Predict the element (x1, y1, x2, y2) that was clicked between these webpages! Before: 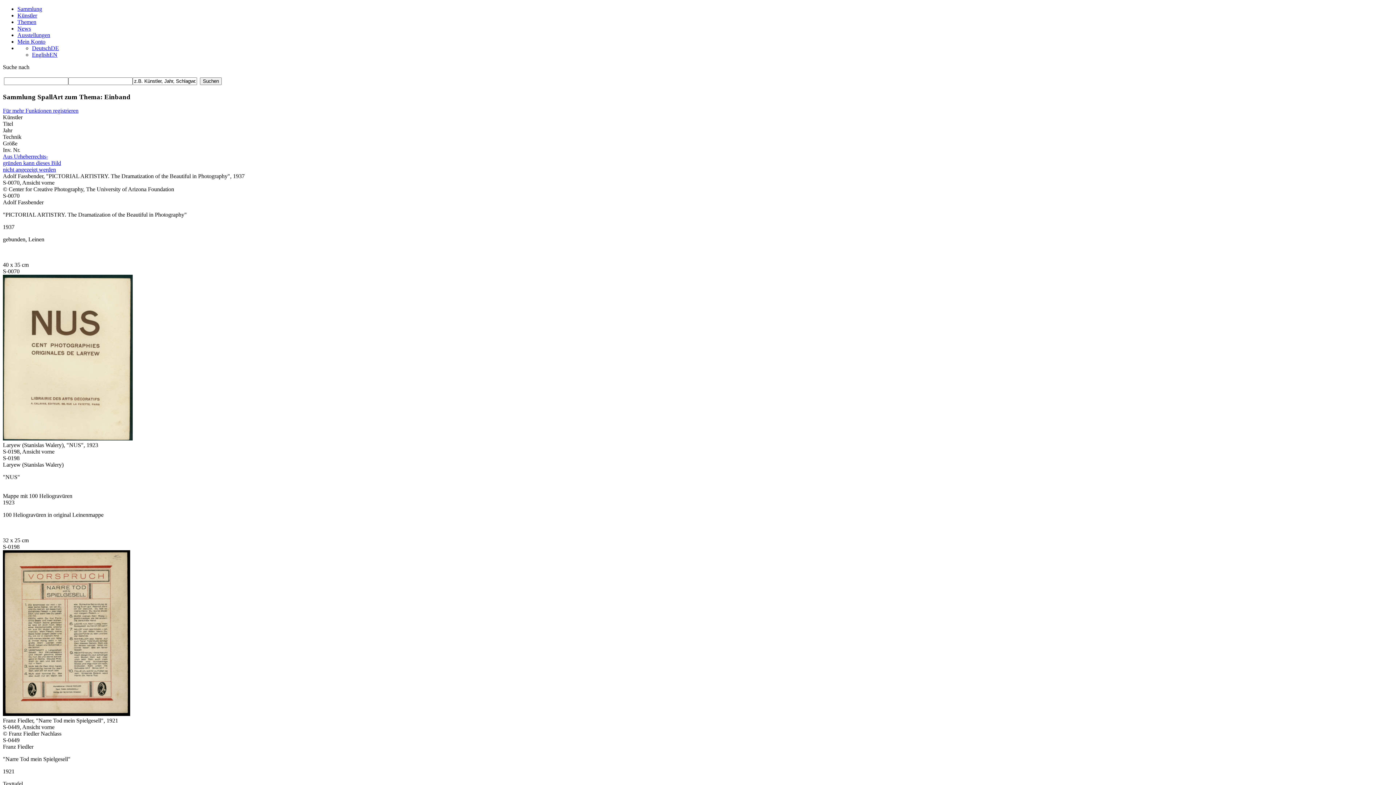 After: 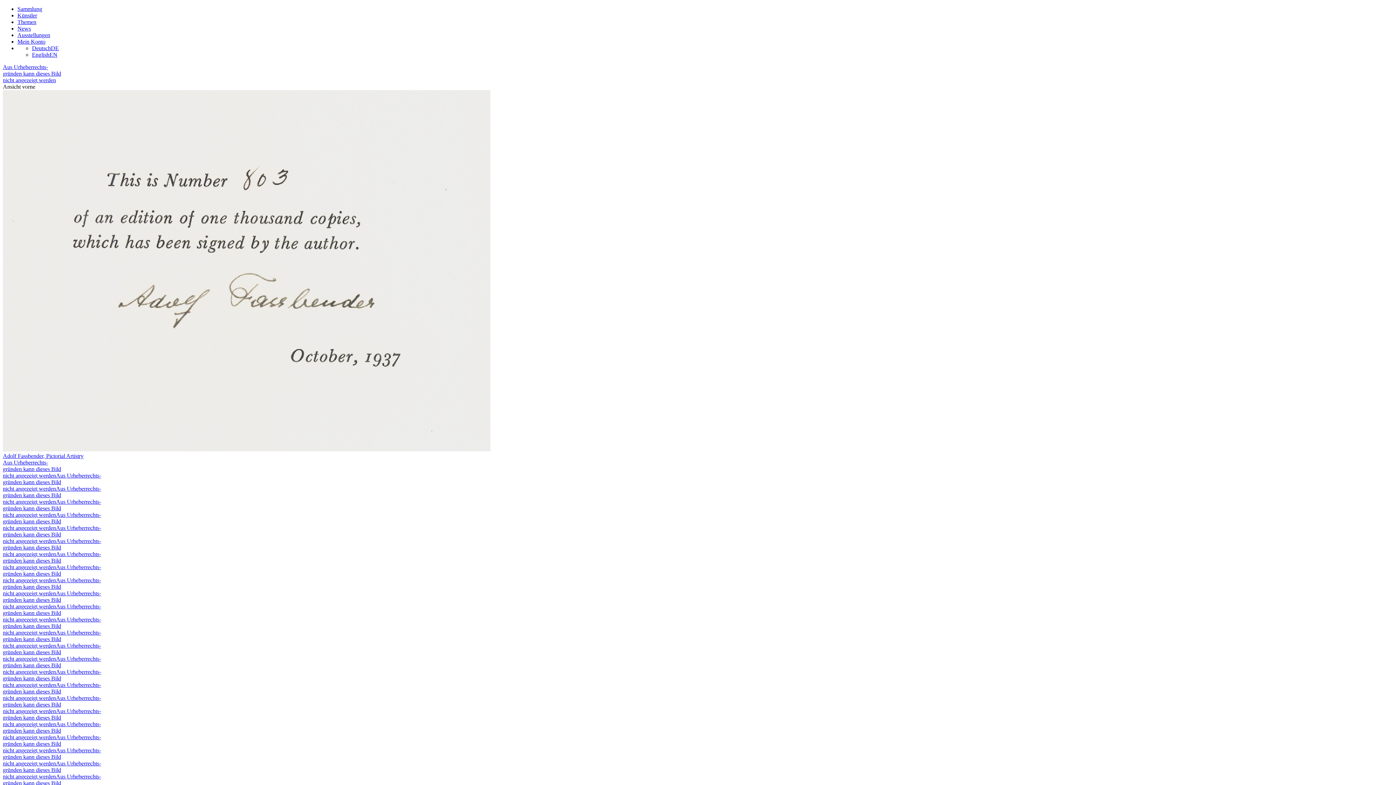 Action: label: Aus Urheberrechts-
gründen kann dieses Bild
nicht angezeigt werden bbox: (2, 153, 61, 172)